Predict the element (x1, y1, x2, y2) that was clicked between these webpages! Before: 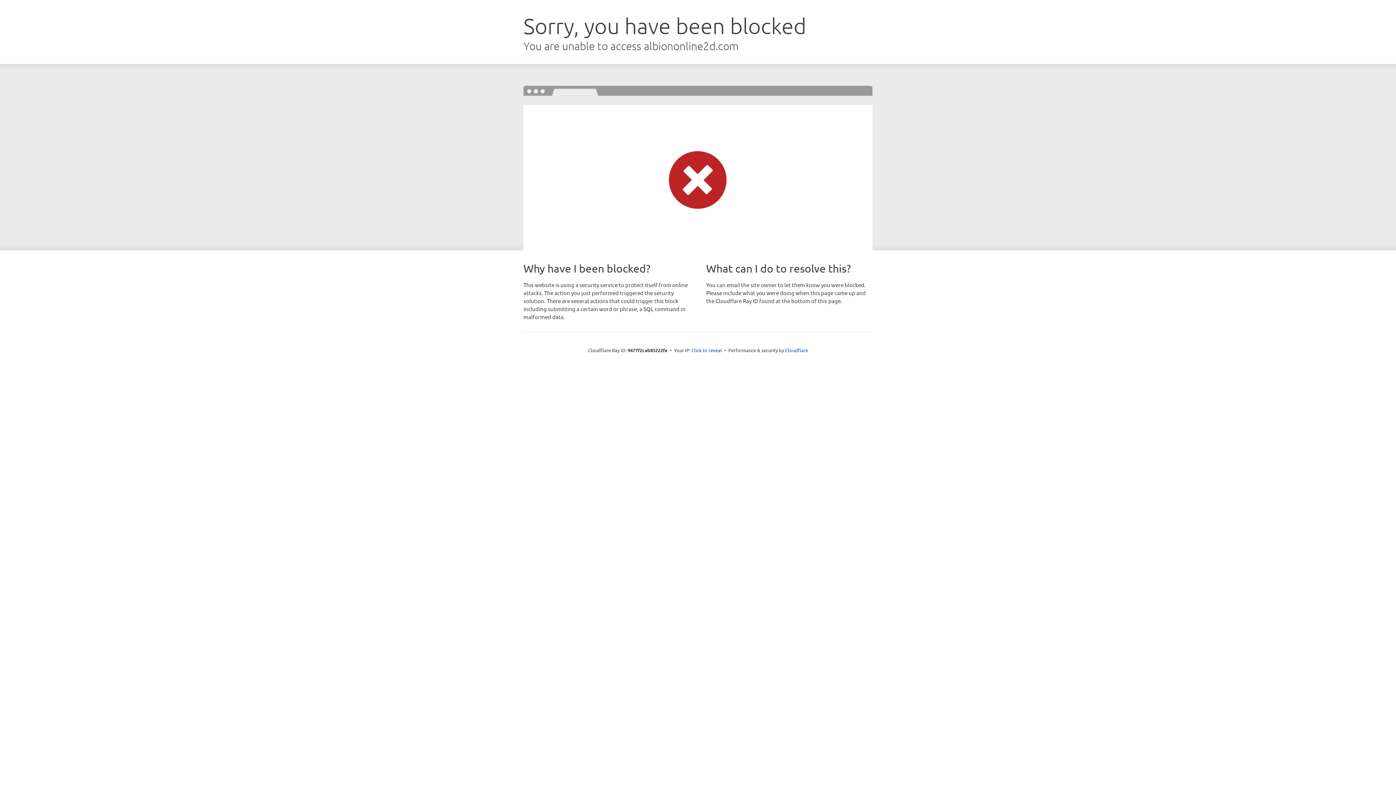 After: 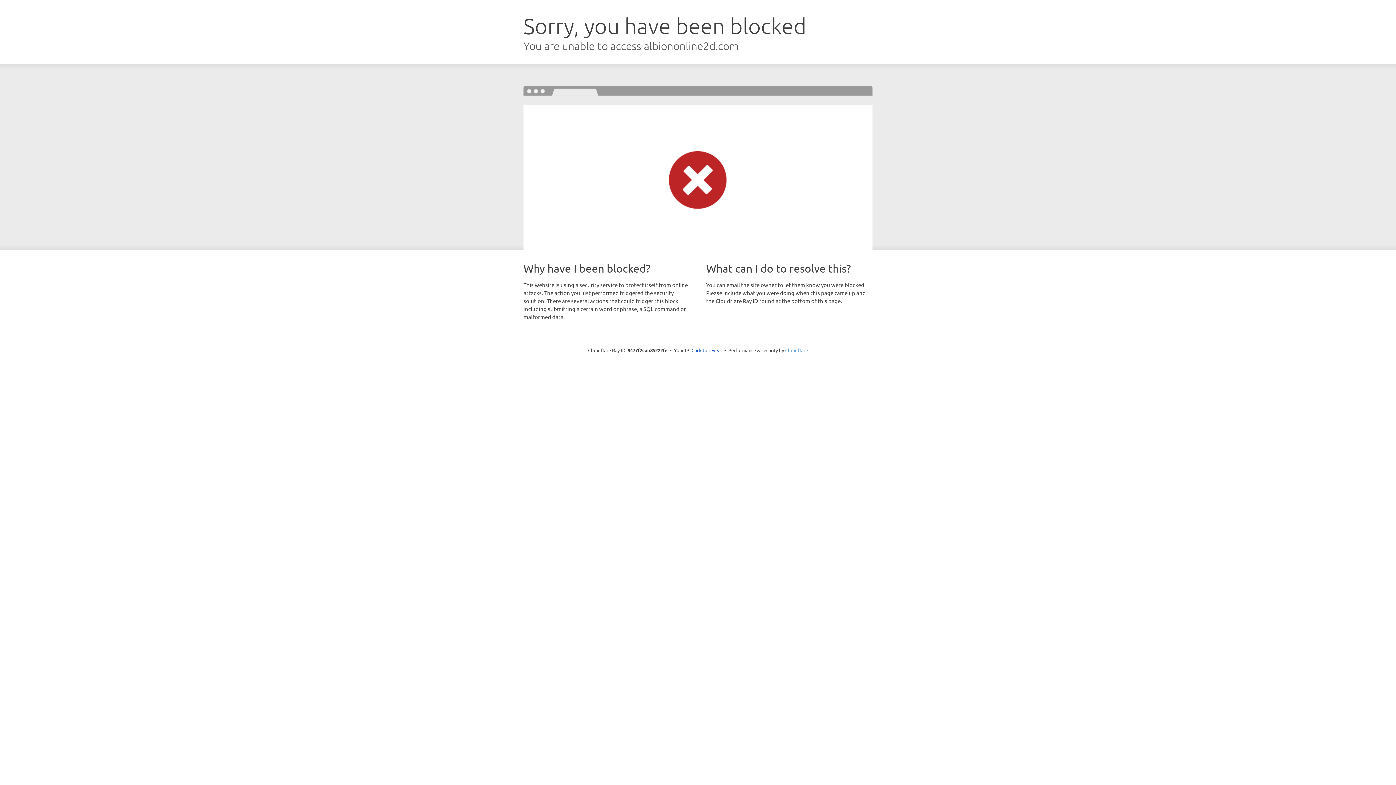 Action: bbox: (785, 347, 808, 353) label: Cloudflare